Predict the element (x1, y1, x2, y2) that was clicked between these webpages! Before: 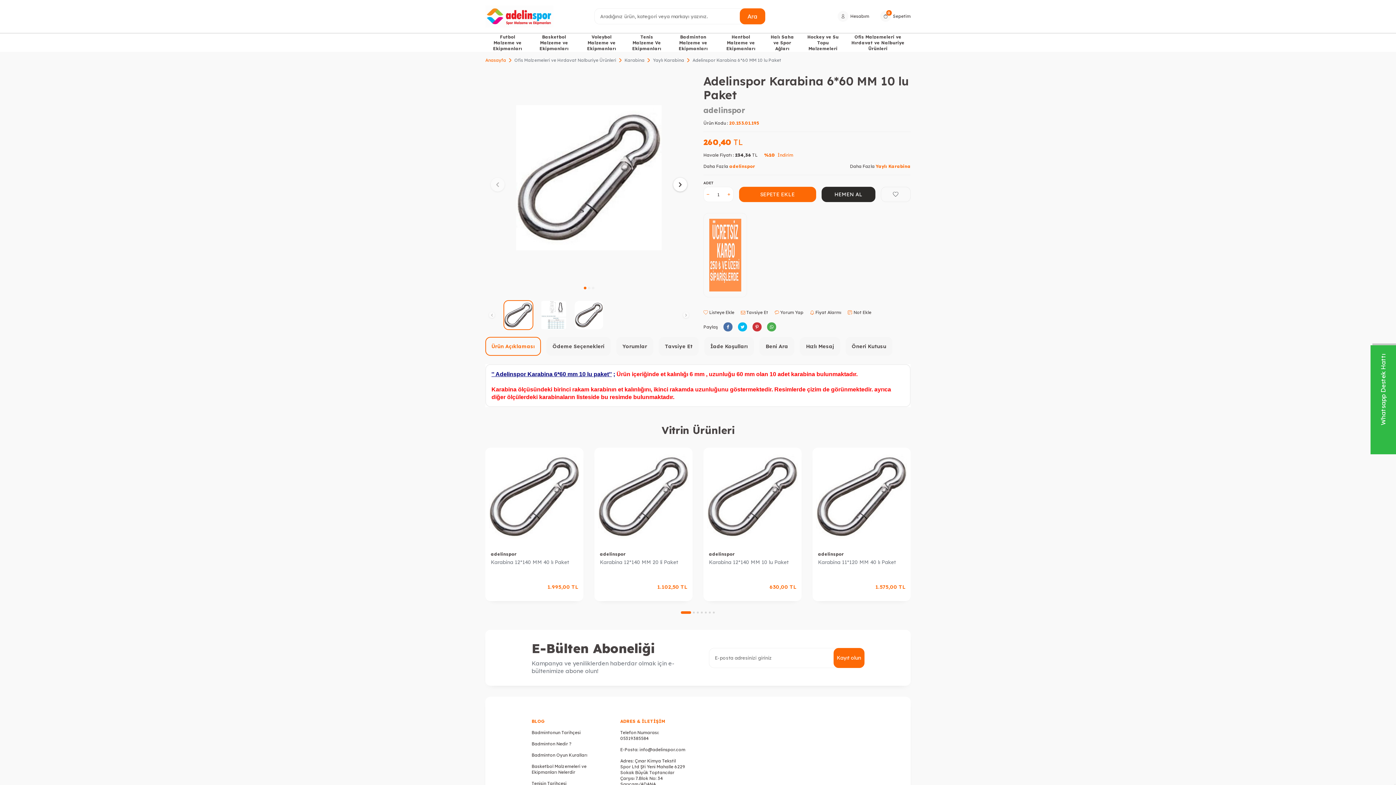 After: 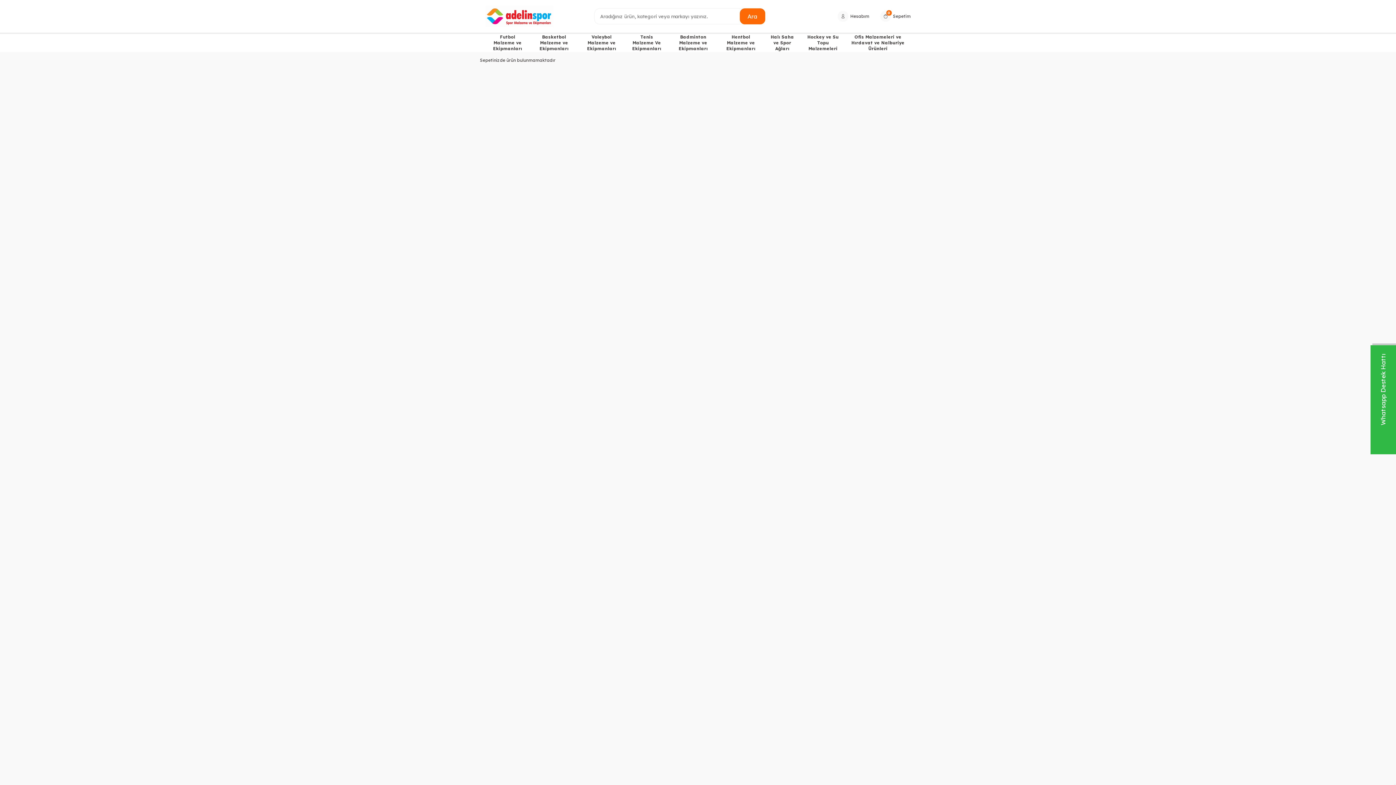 Action: label: 0
Sepetim bbox: (874, 10, 916, 21)